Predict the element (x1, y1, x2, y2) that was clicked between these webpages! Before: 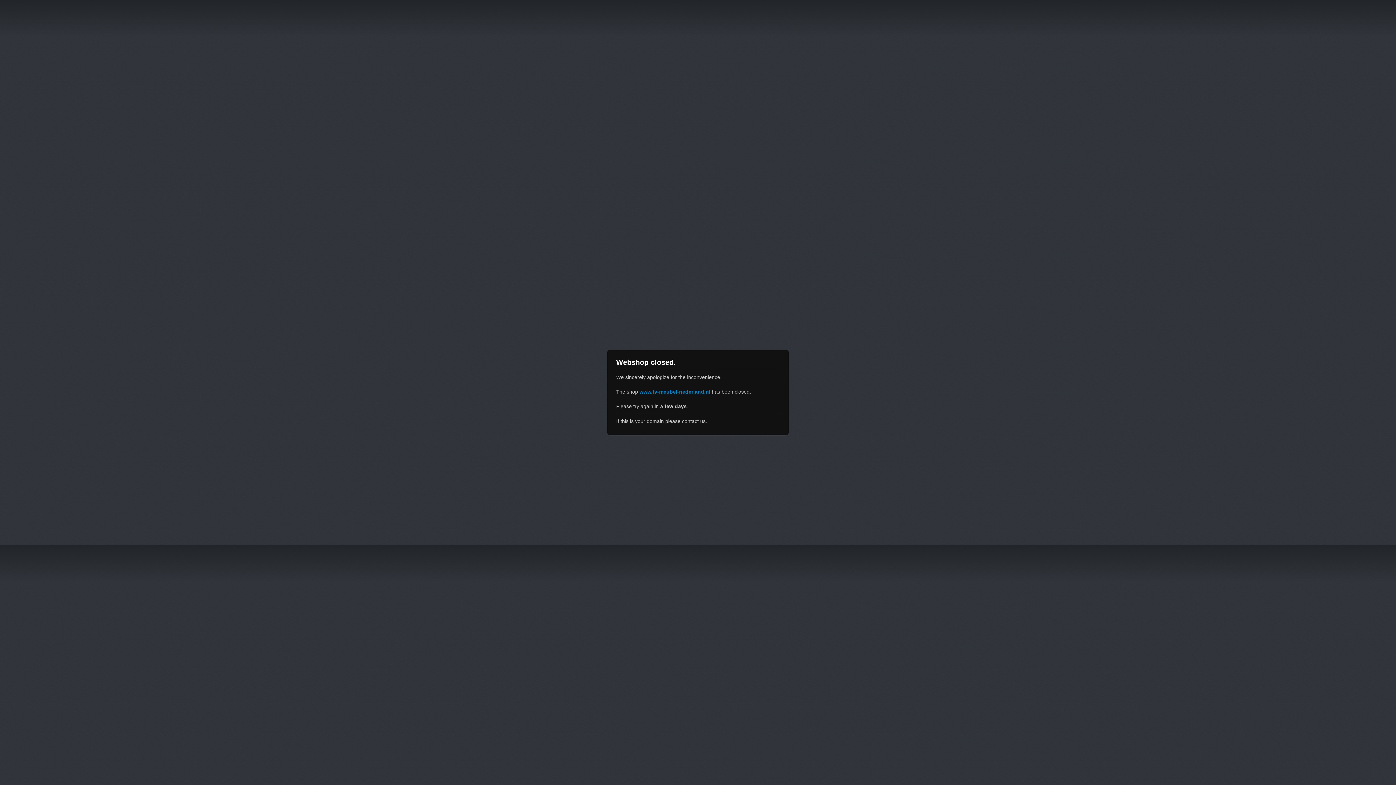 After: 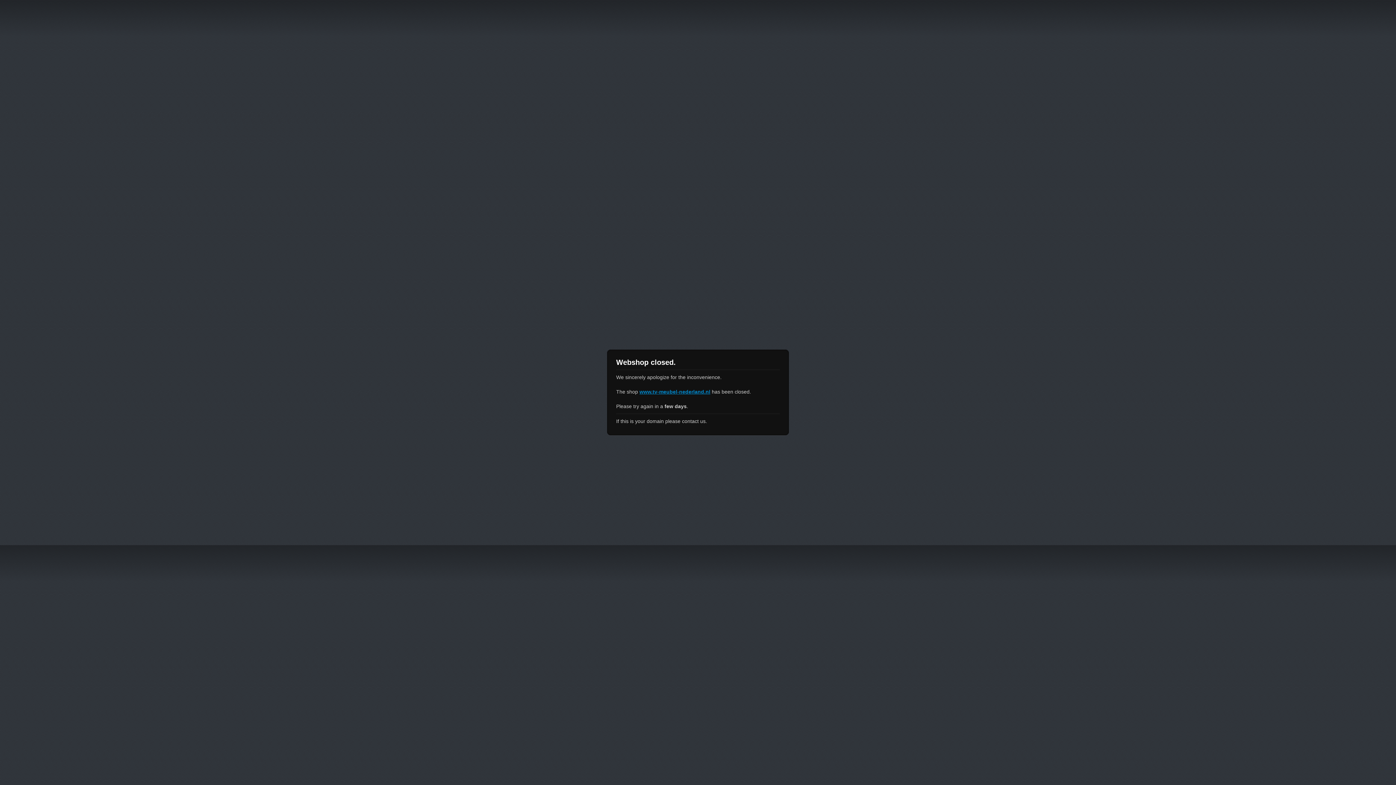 Action: label: www.tv-meubel-nederland.nl bbox: (639, 389, 710, 394)